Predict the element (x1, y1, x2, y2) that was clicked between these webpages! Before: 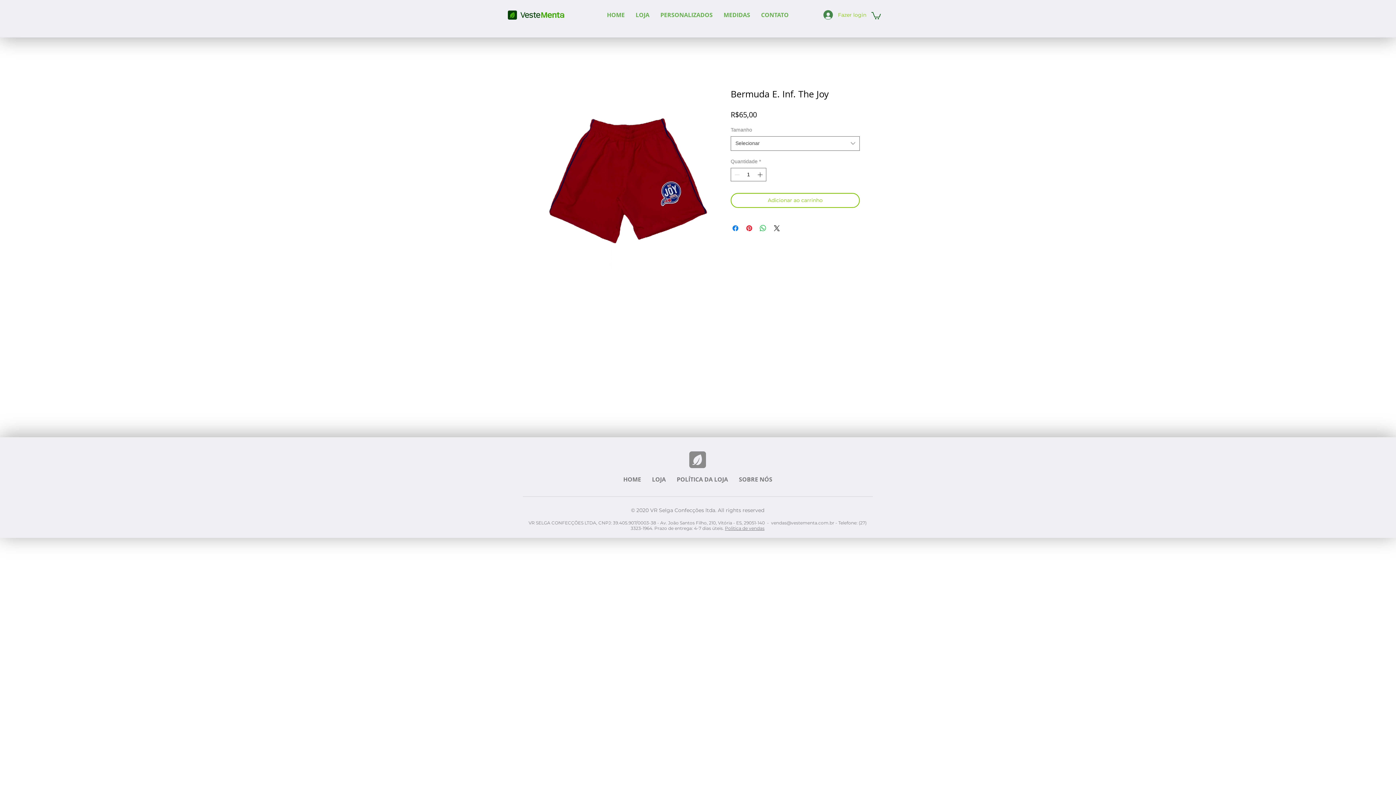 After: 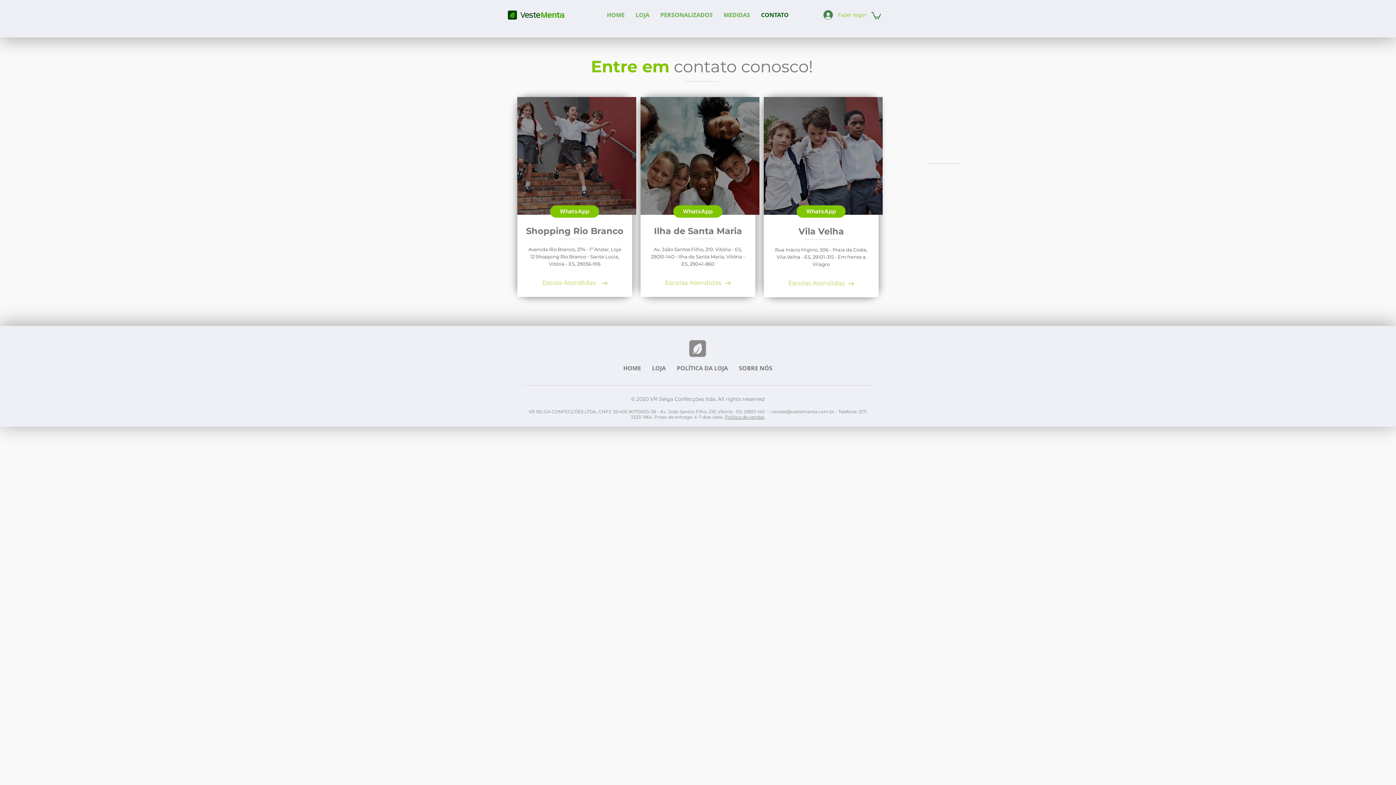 Action: bbox: (755, 10, 794, 19) label: CONTATO